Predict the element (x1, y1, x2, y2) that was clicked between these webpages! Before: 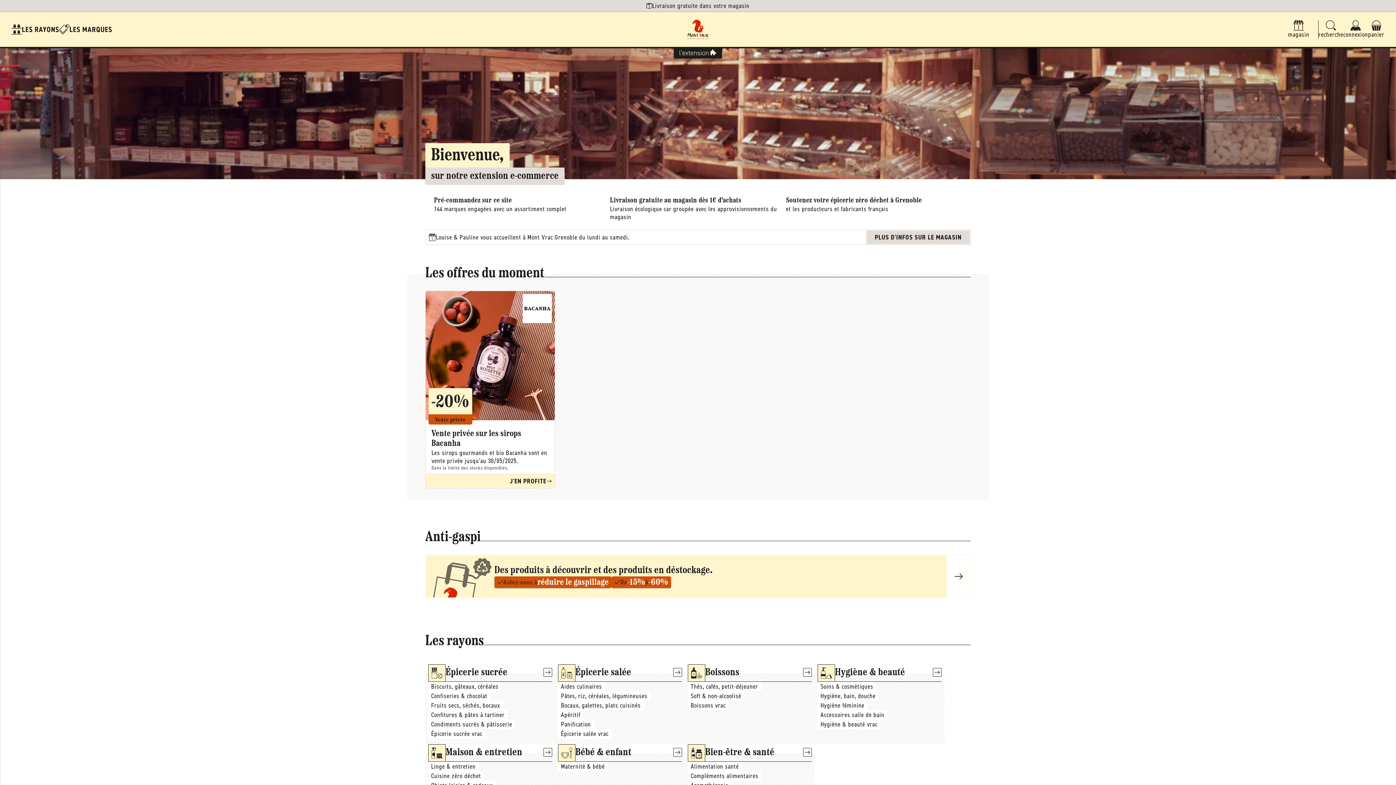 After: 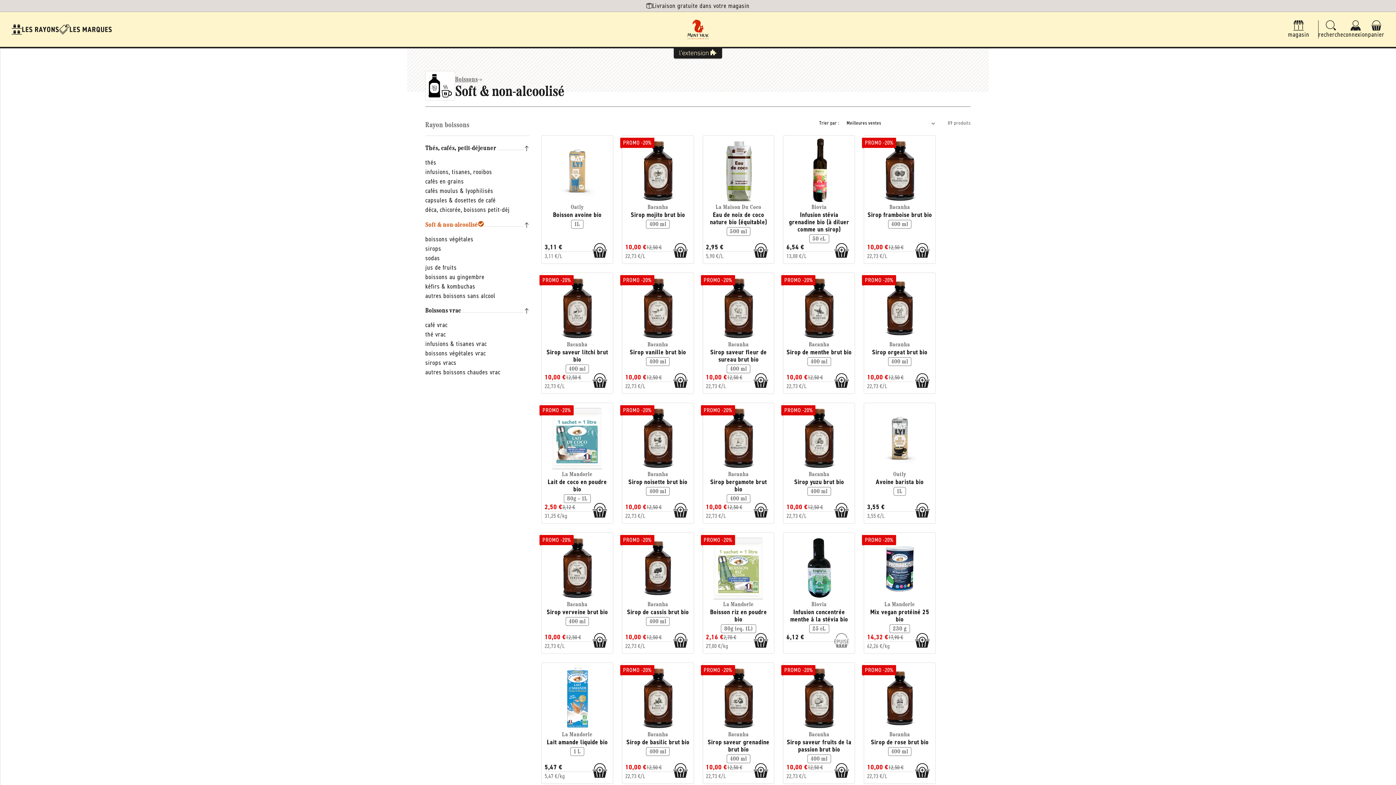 Action: label: Soft & non-alcoolisé bbox: (688, 691, 744, 701)